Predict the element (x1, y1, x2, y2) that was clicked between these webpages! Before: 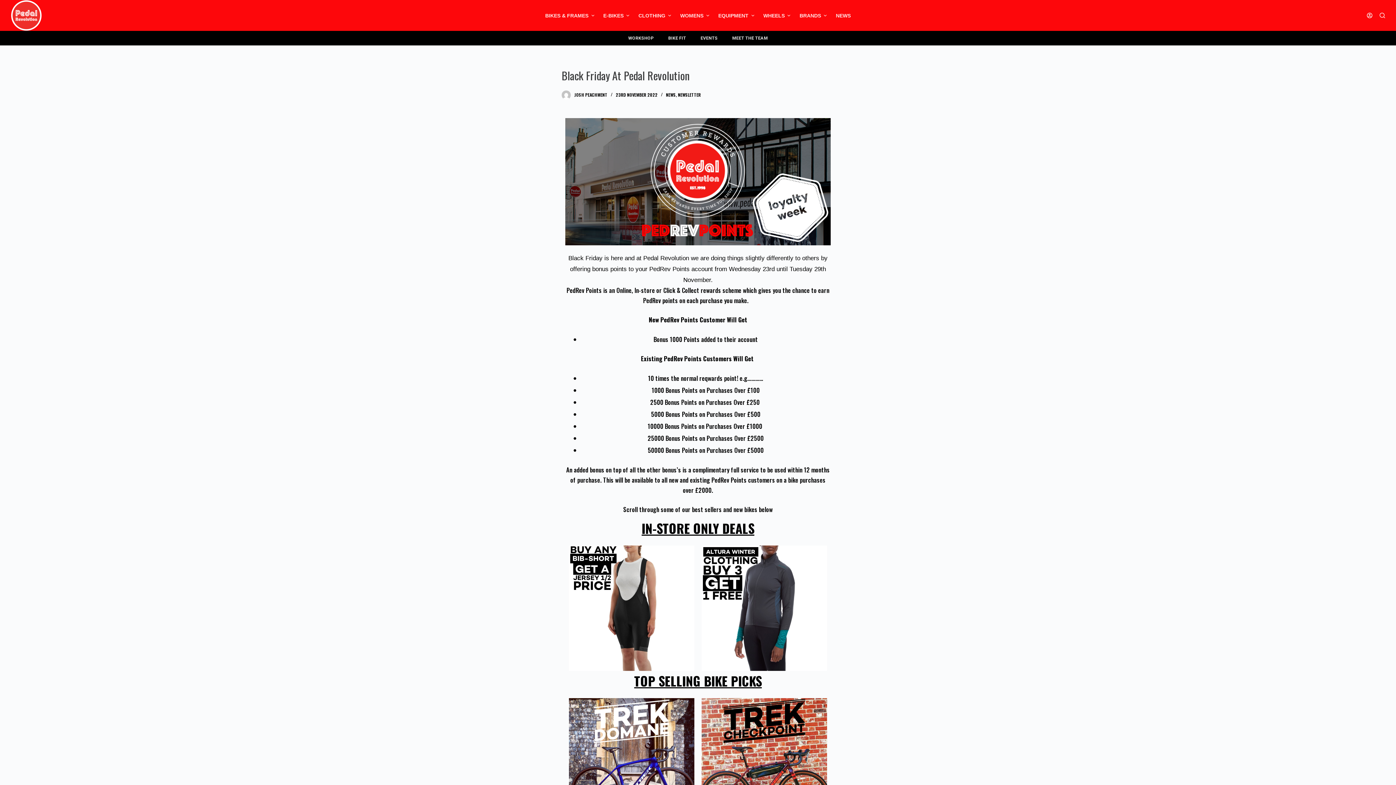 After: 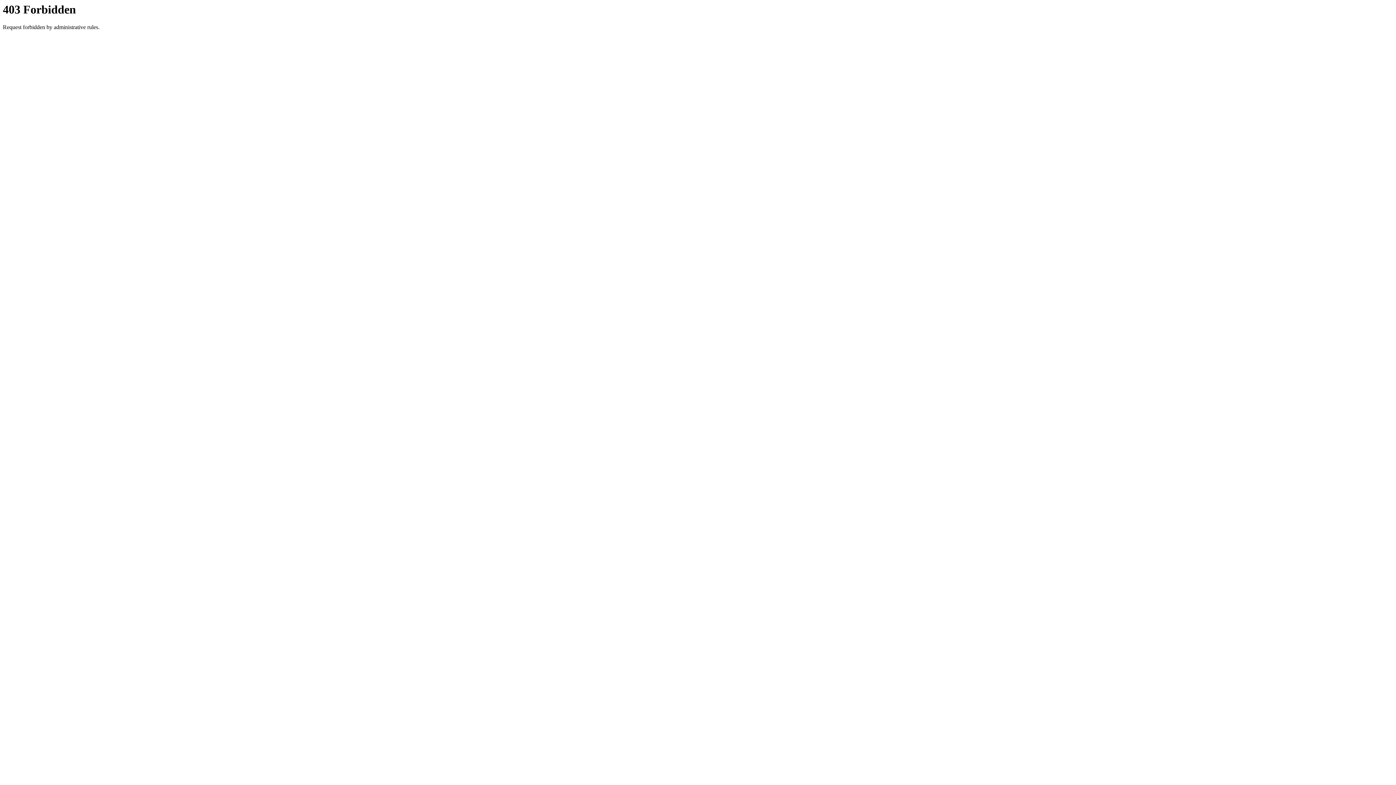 Action: label: EVENTS bbox: (693, 30, 725, 45)